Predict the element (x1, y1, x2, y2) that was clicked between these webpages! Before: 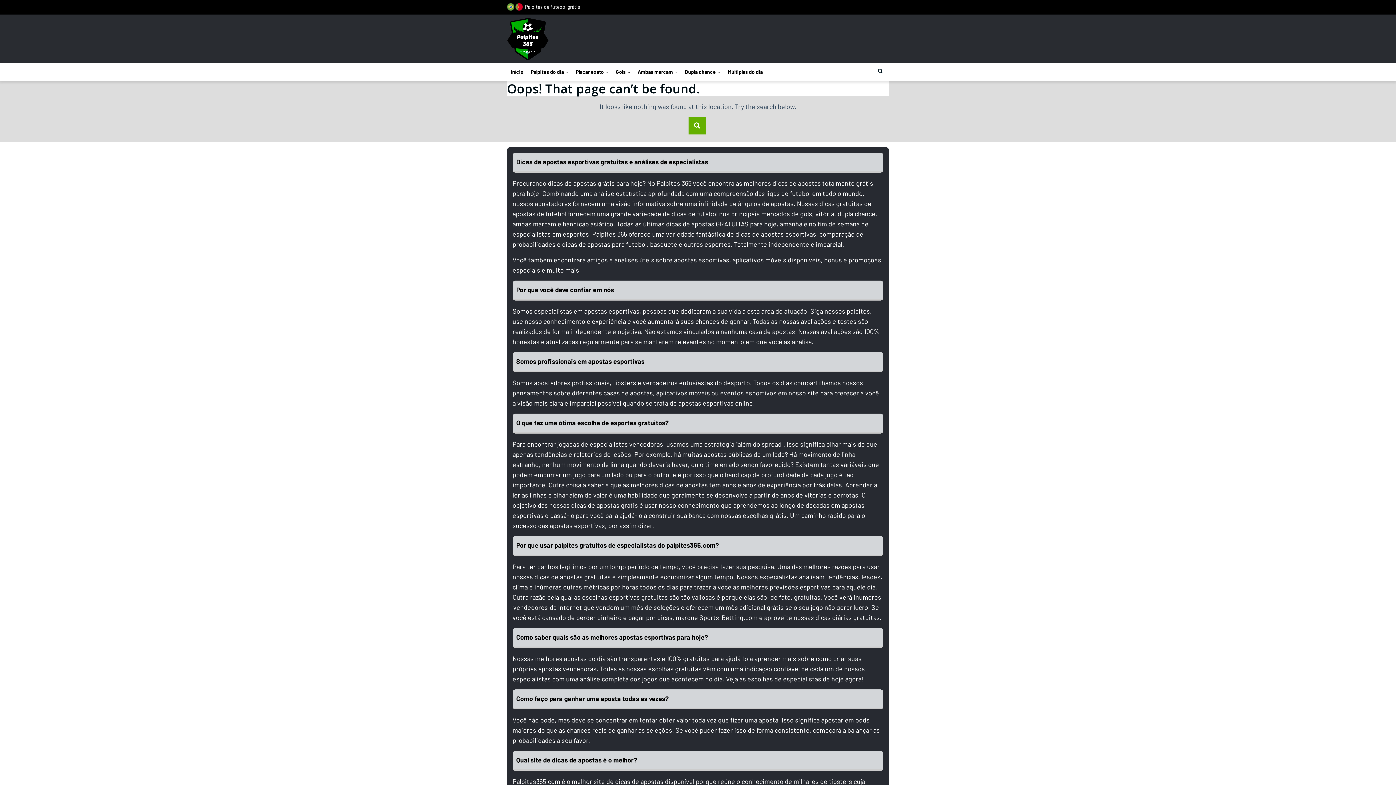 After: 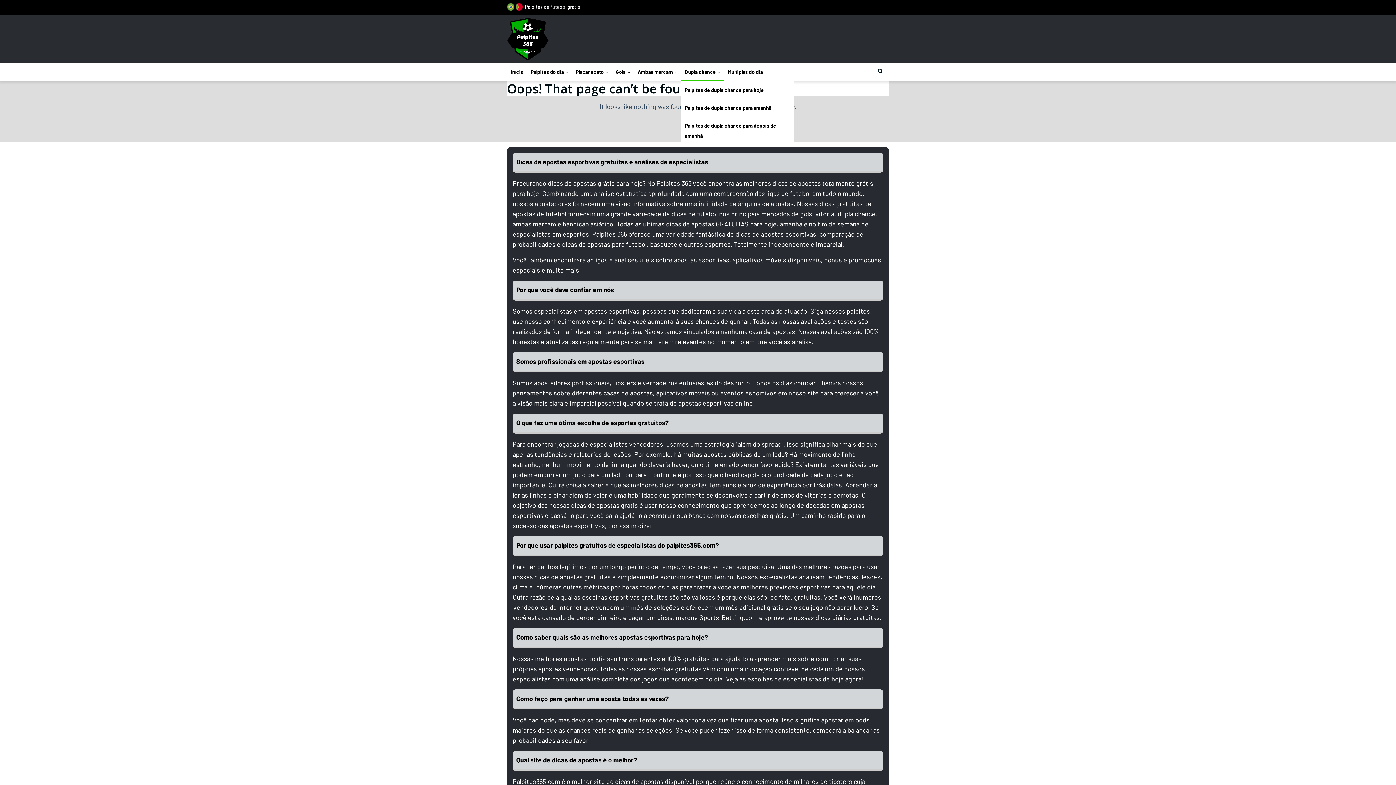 Action: bbox: (681, 63, 724, 81) label: Dupla chance